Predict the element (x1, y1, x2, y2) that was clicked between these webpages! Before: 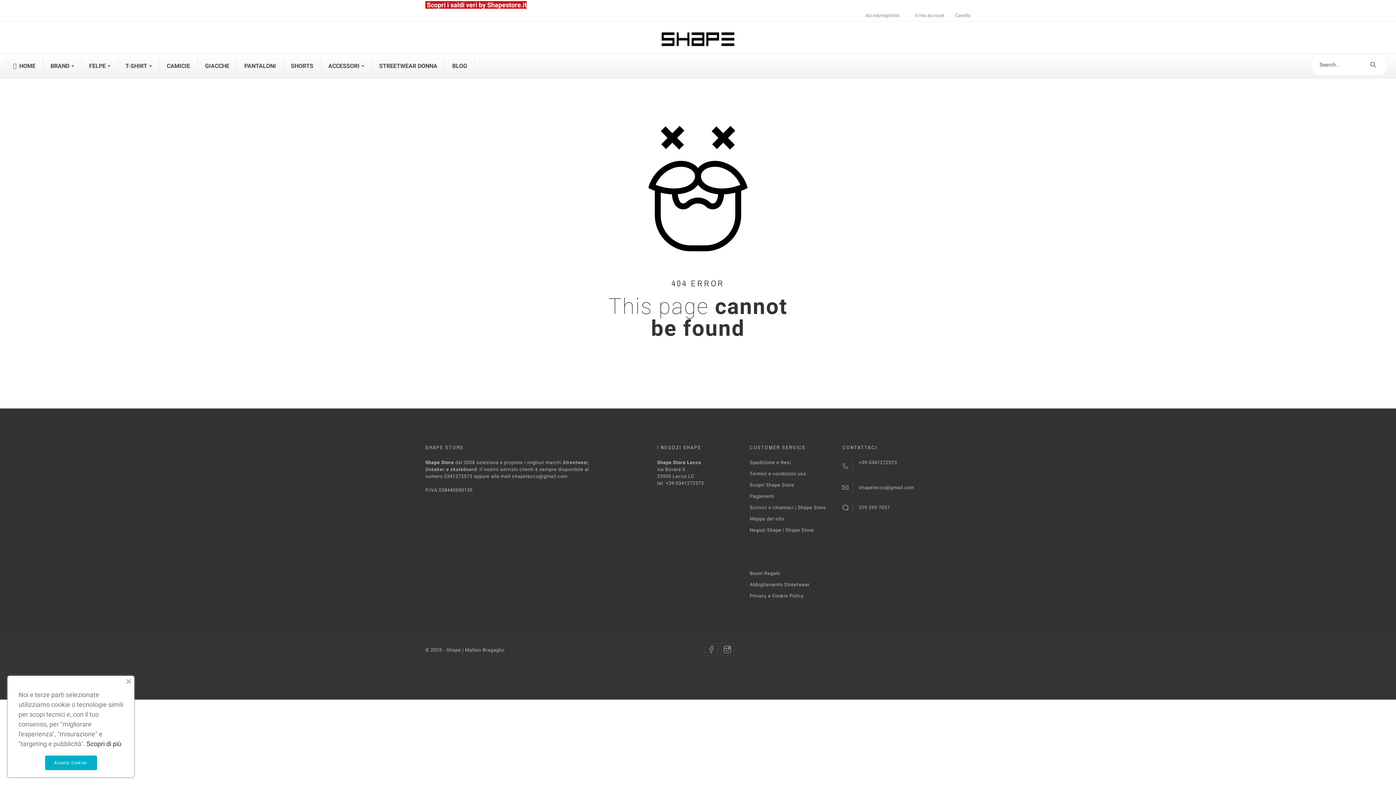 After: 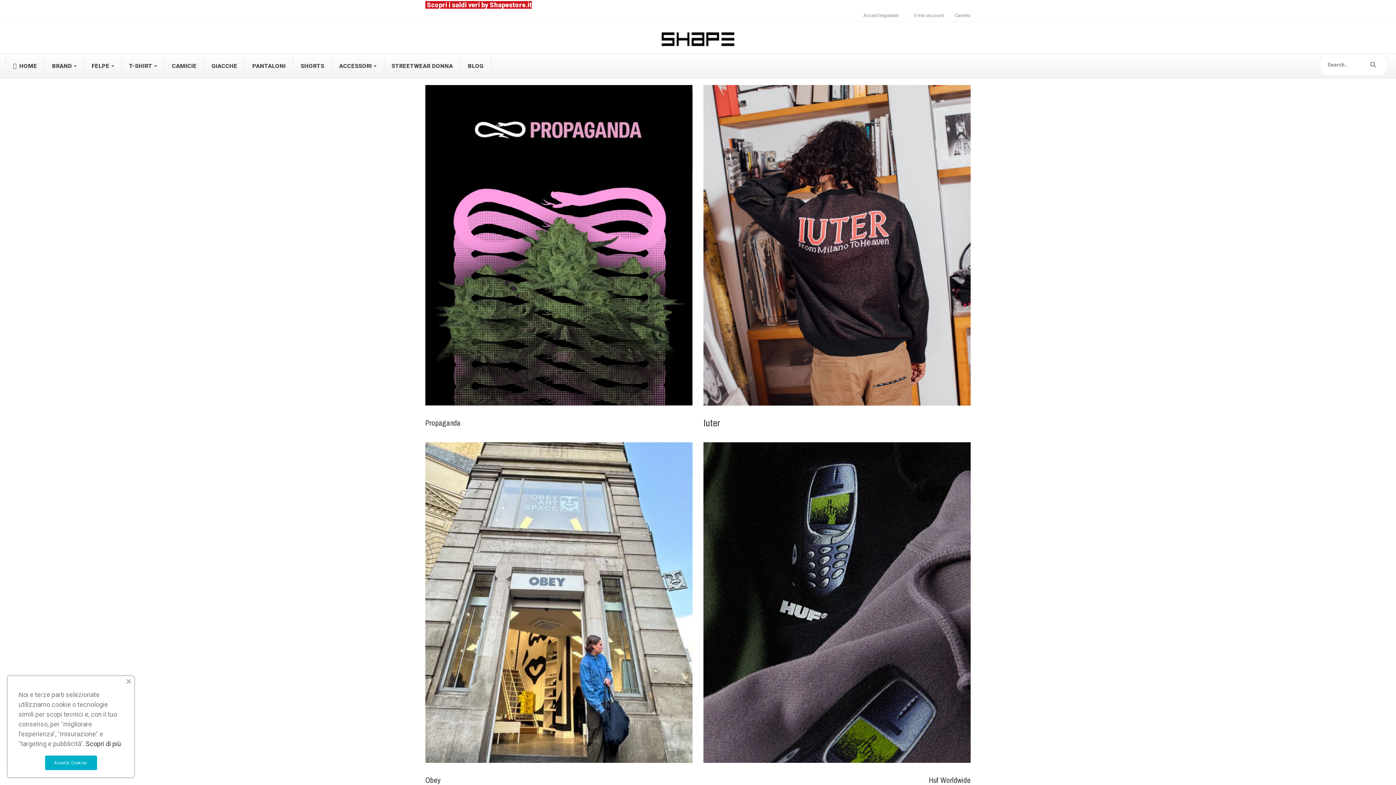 Action: bbox: (5, 53, 42, 78) label:  HOME